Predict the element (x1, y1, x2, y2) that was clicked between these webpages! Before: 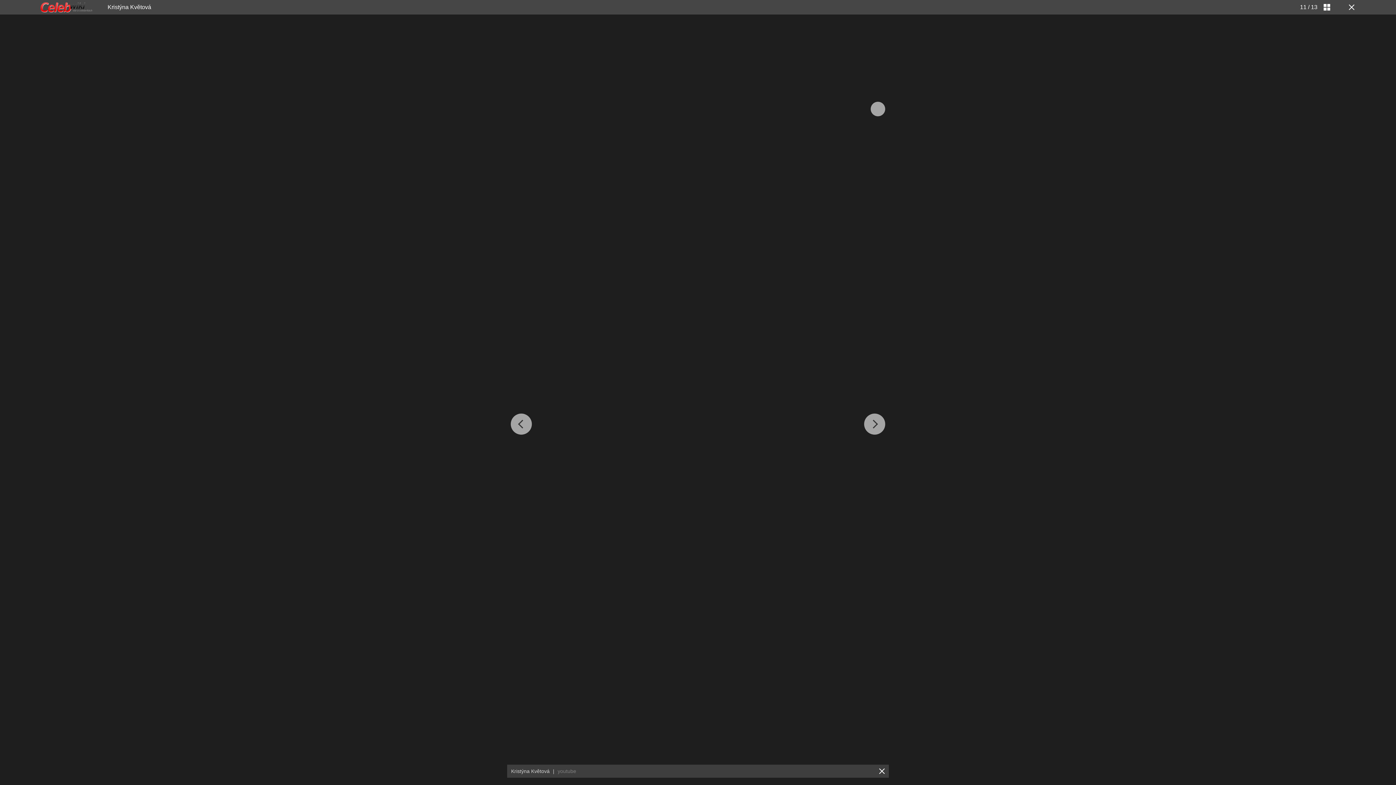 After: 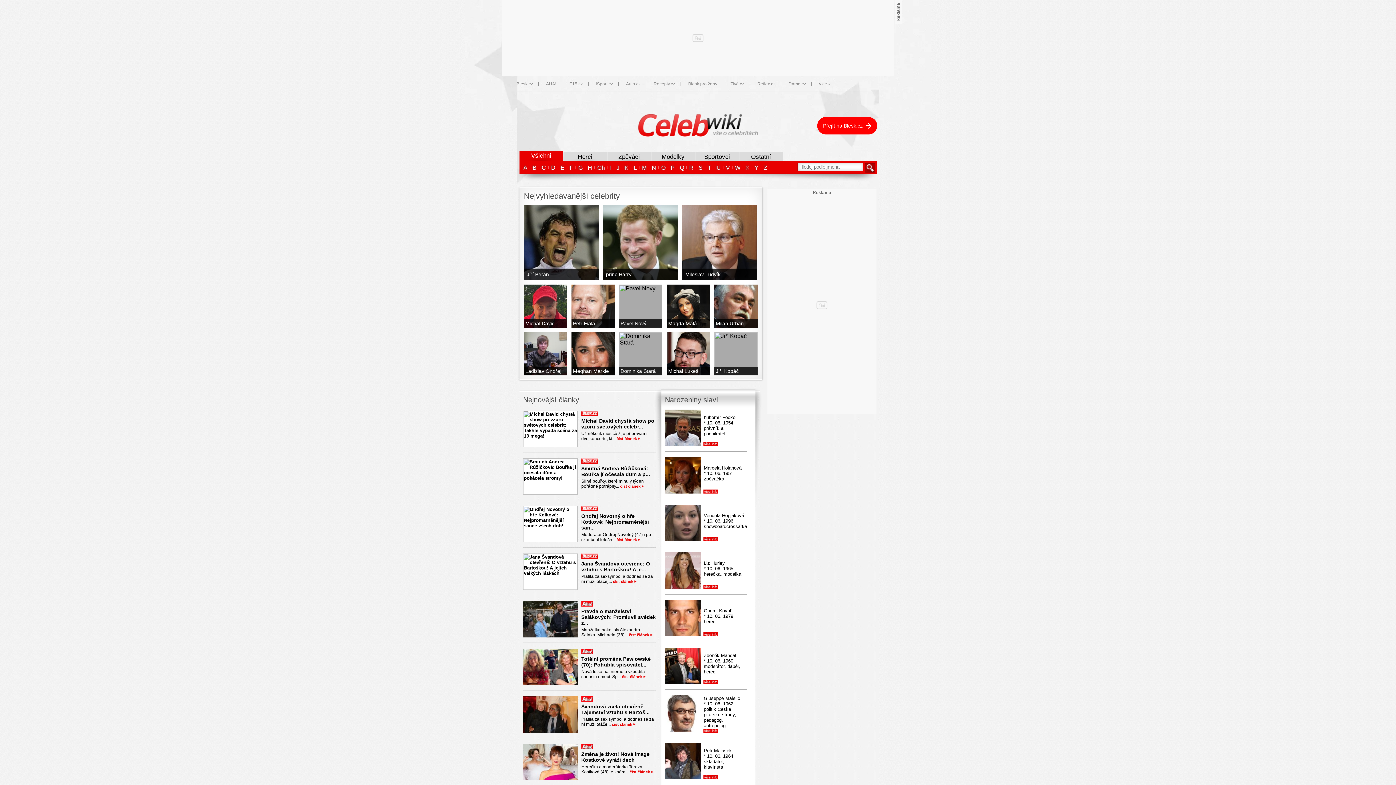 Action: bbox: (40, 2, 92, 12)